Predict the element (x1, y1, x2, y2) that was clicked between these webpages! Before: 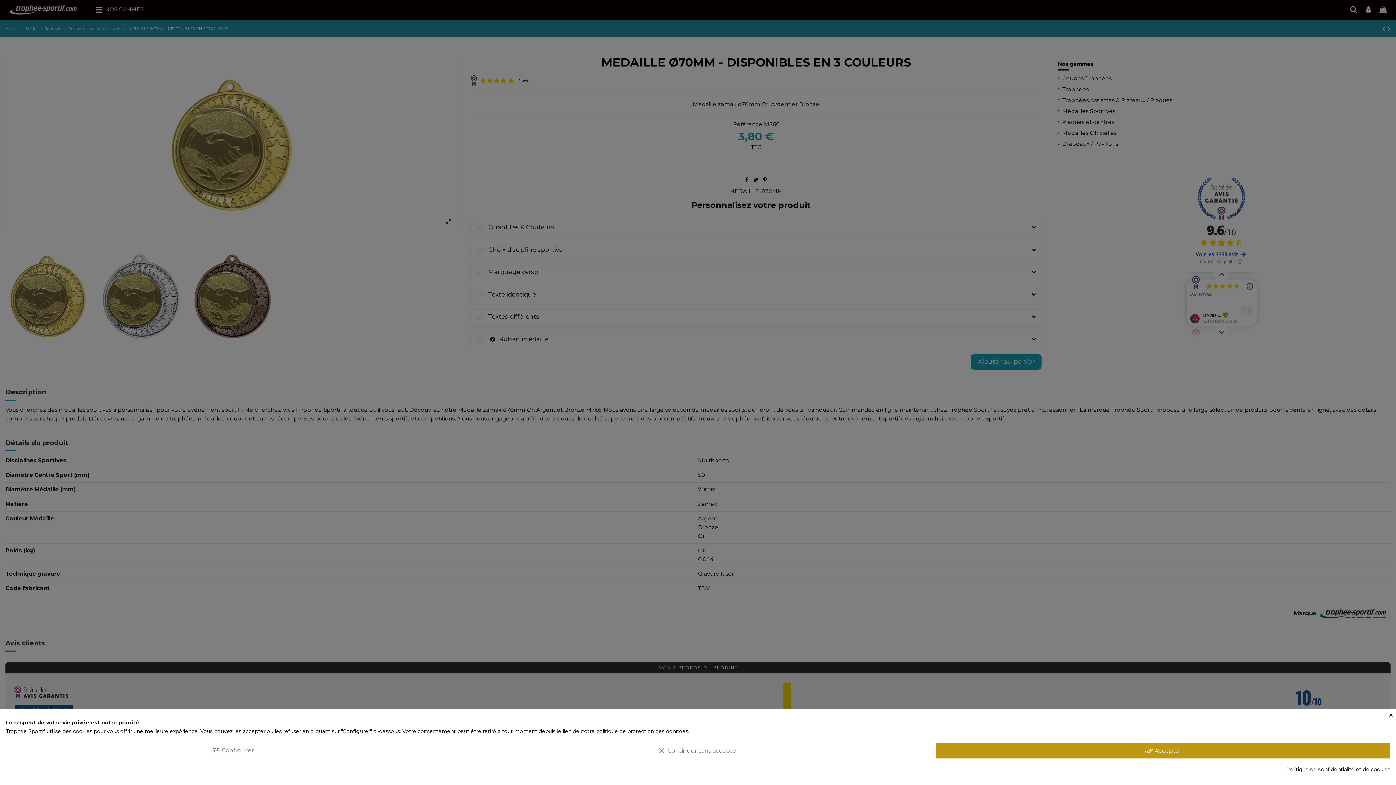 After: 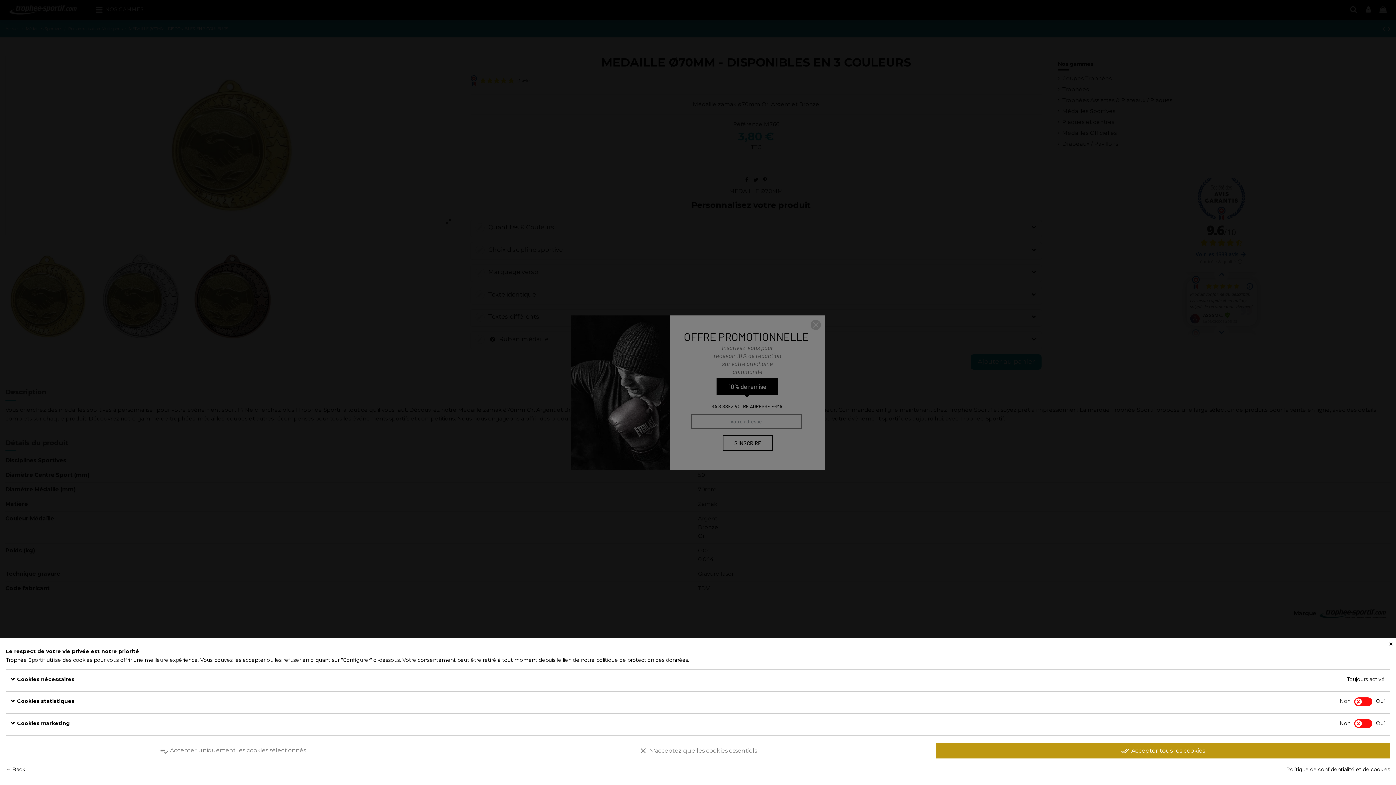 Action: label: tune Configurer bbox: (5, 743, 460, 758)